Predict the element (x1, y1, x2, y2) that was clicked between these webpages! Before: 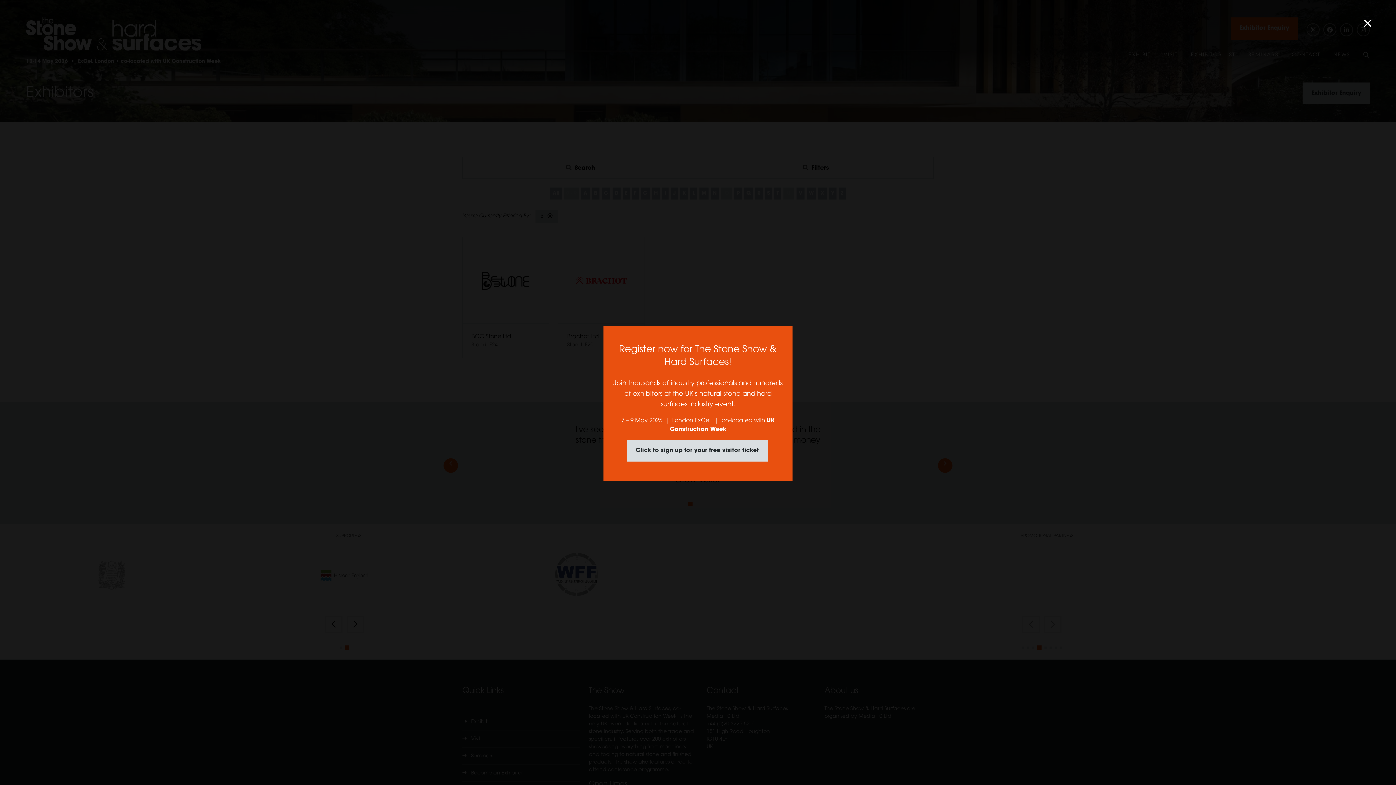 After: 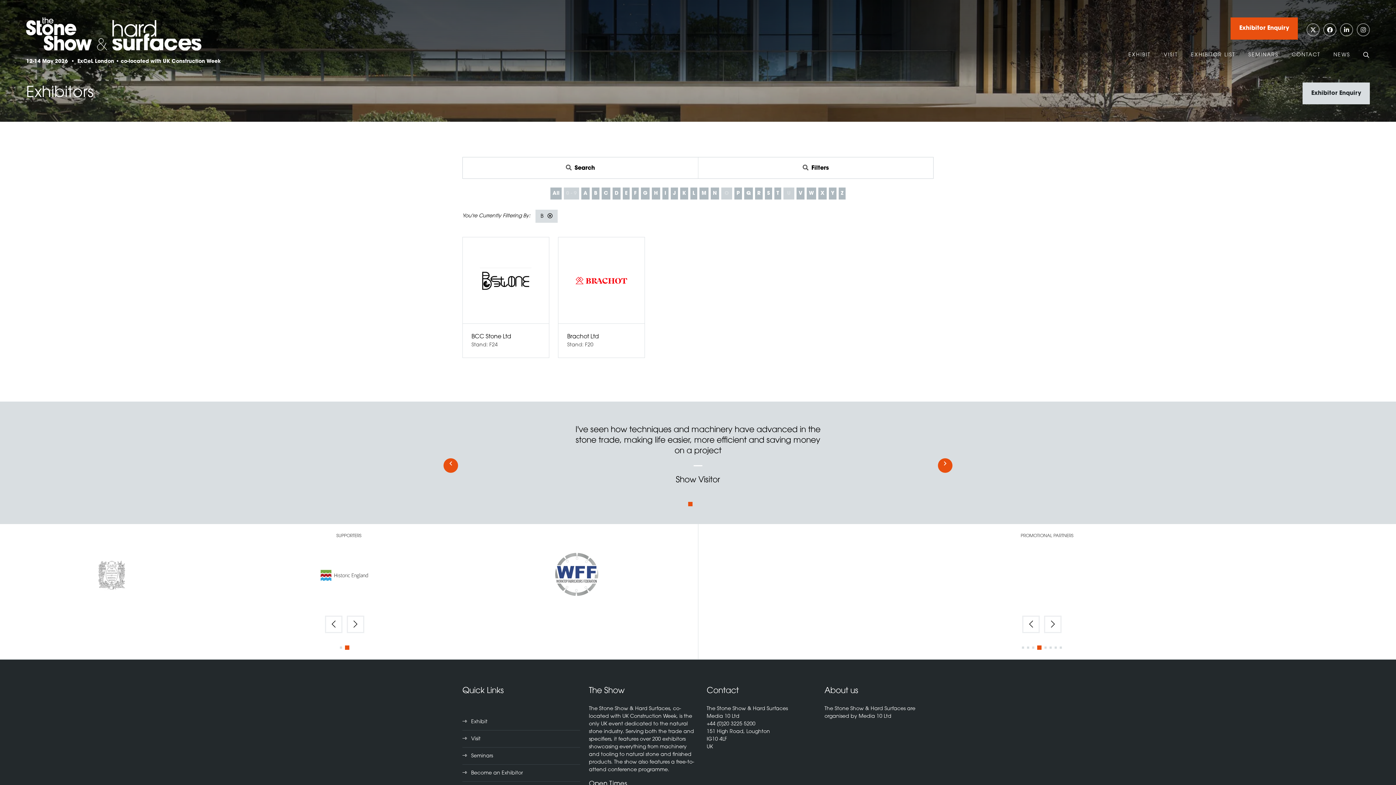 Action: bbox: (1361, 17, 1378, 30)